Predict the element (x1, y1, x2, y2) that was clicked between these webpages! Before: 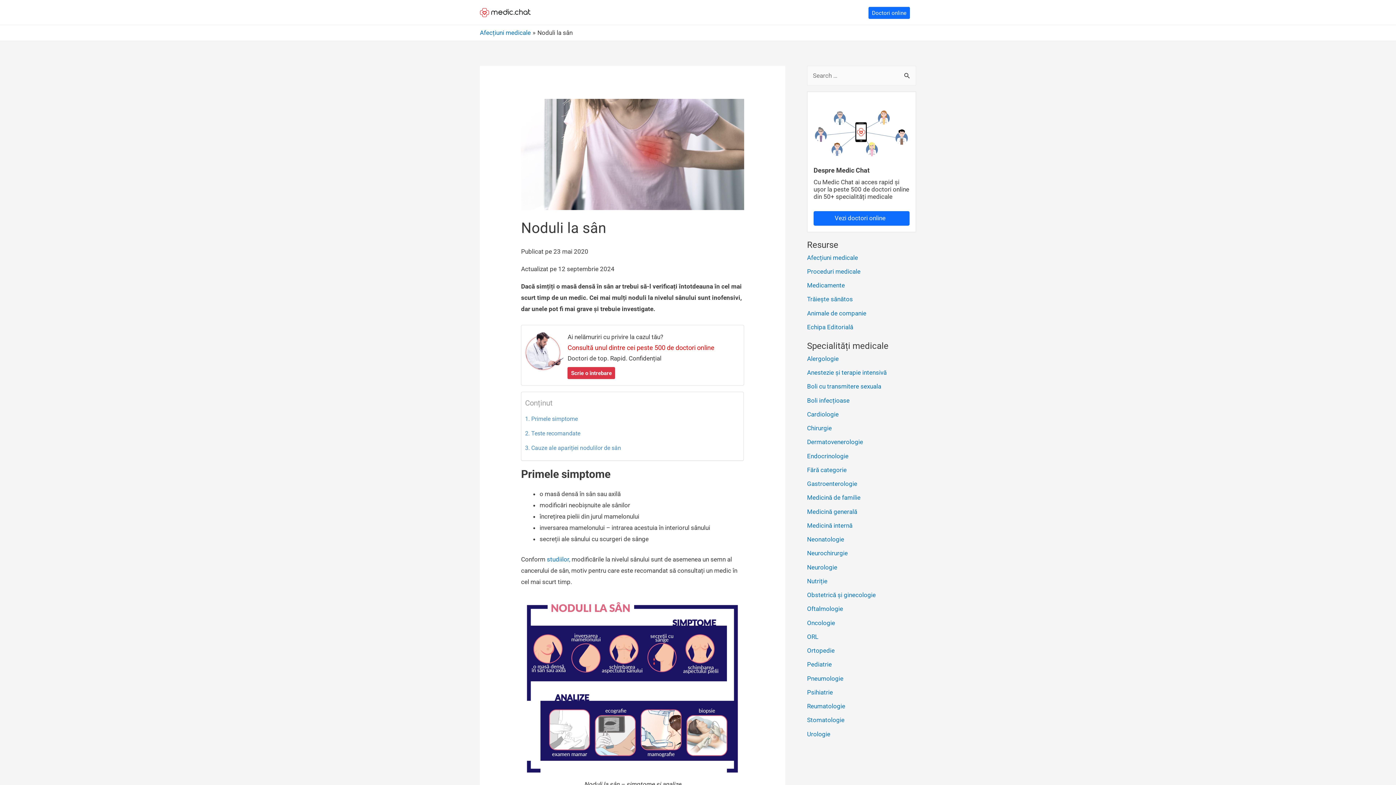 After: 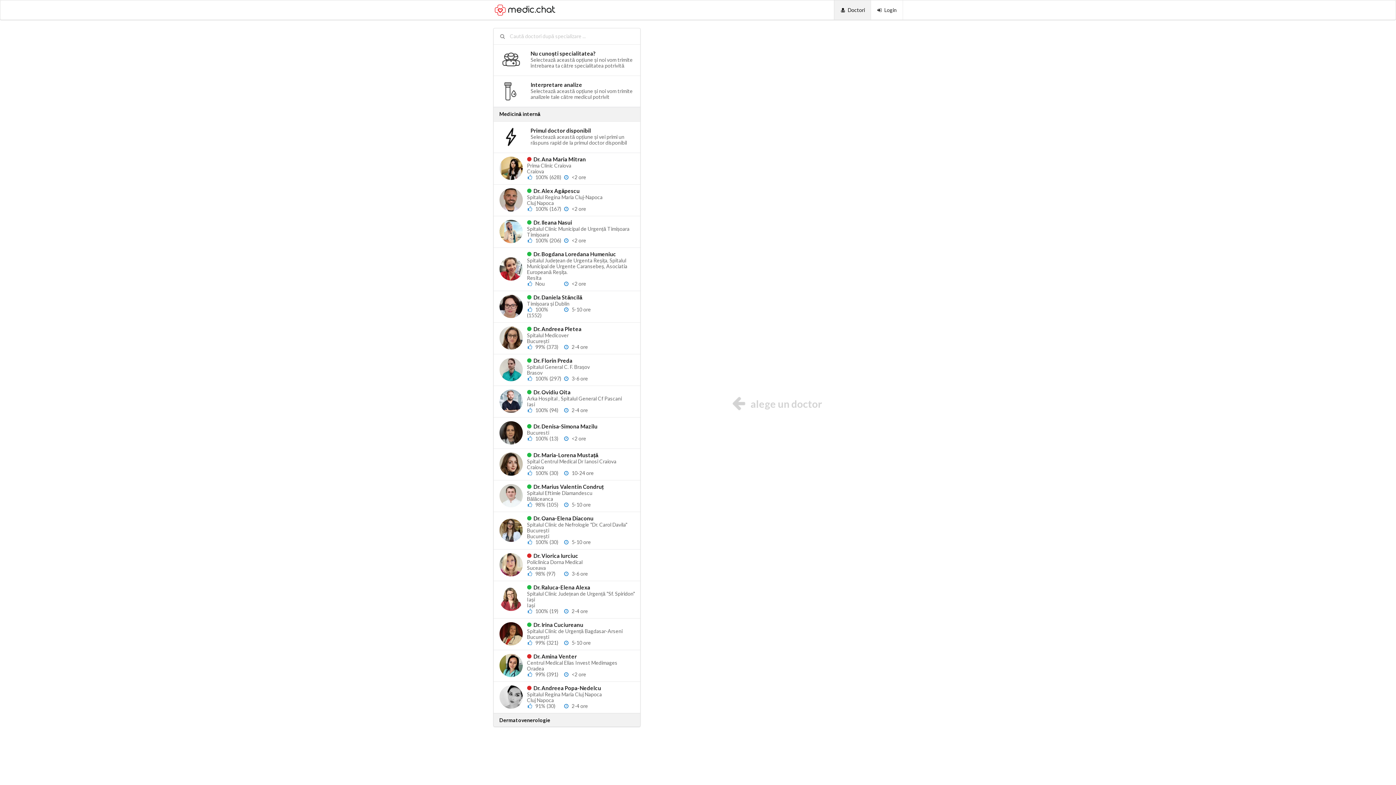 Action: label: Doctori online bbox: (868, 7, 910, 18)